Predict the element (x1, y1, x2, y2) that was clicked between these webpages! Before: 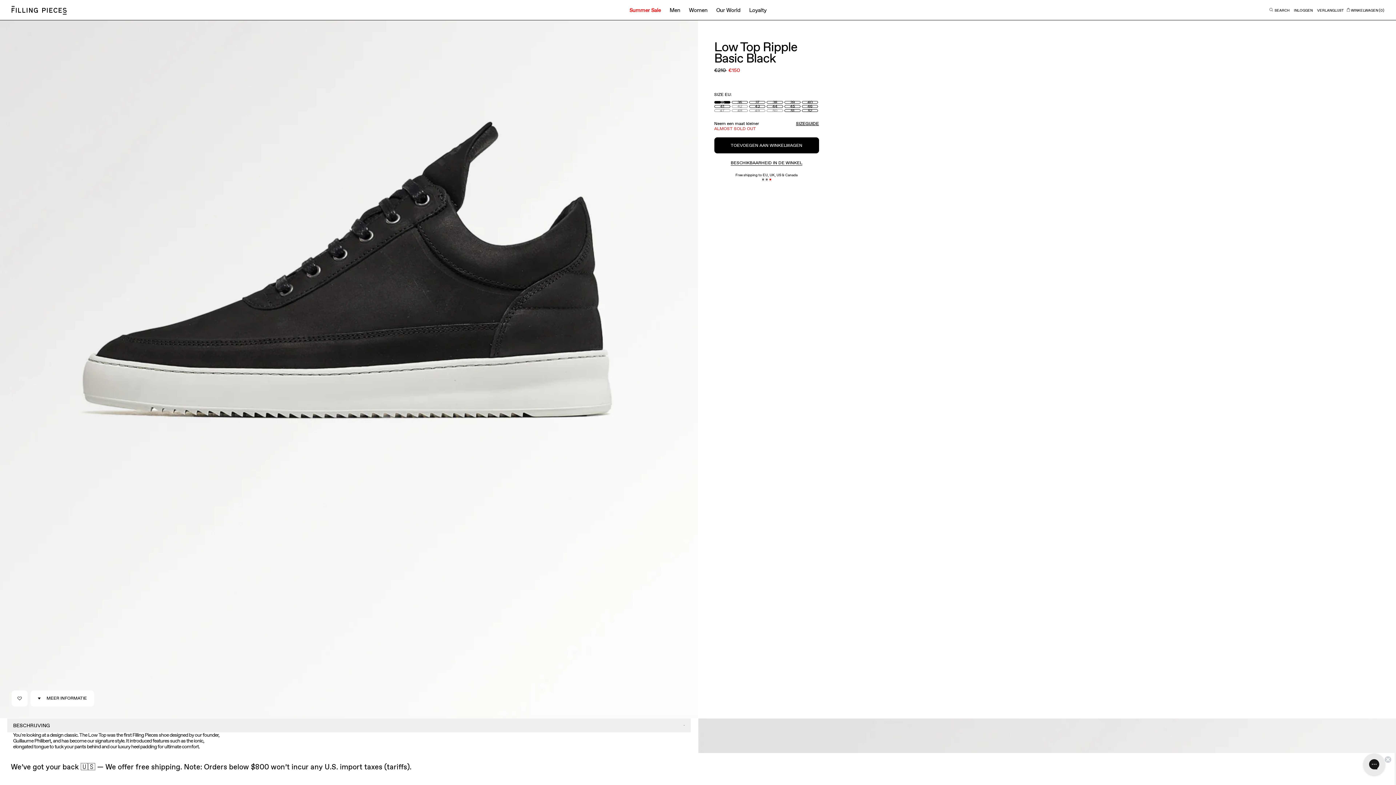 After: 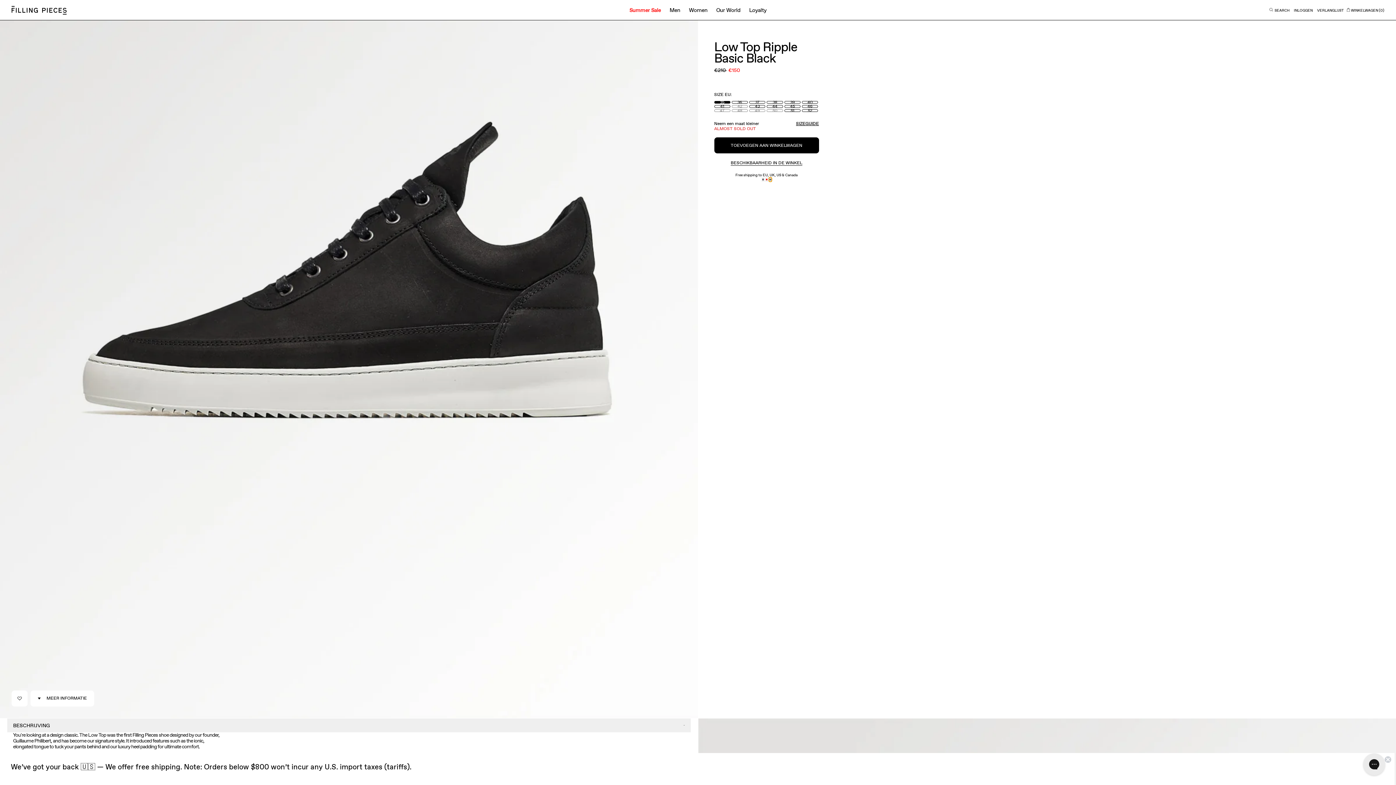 Action: bbox: (768, 177, 771, 181)